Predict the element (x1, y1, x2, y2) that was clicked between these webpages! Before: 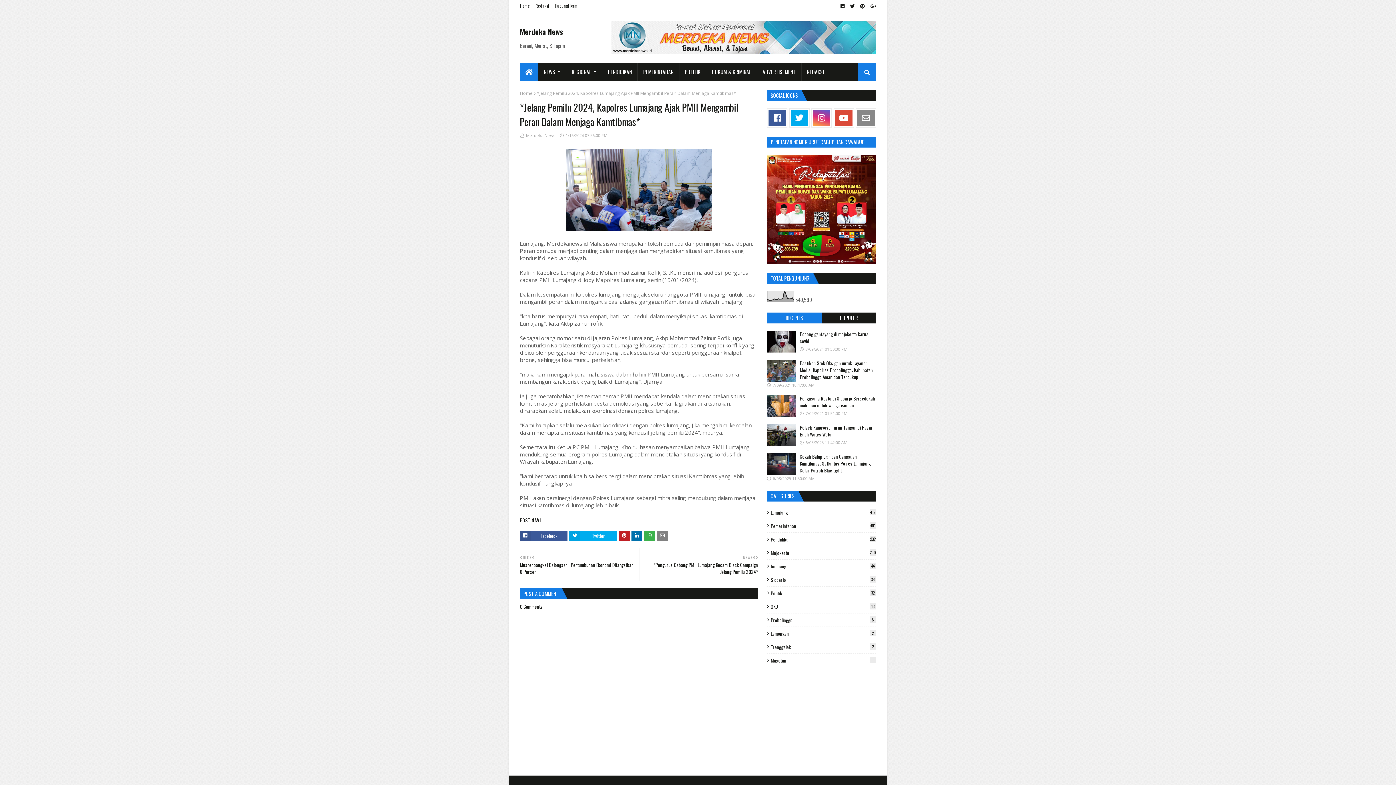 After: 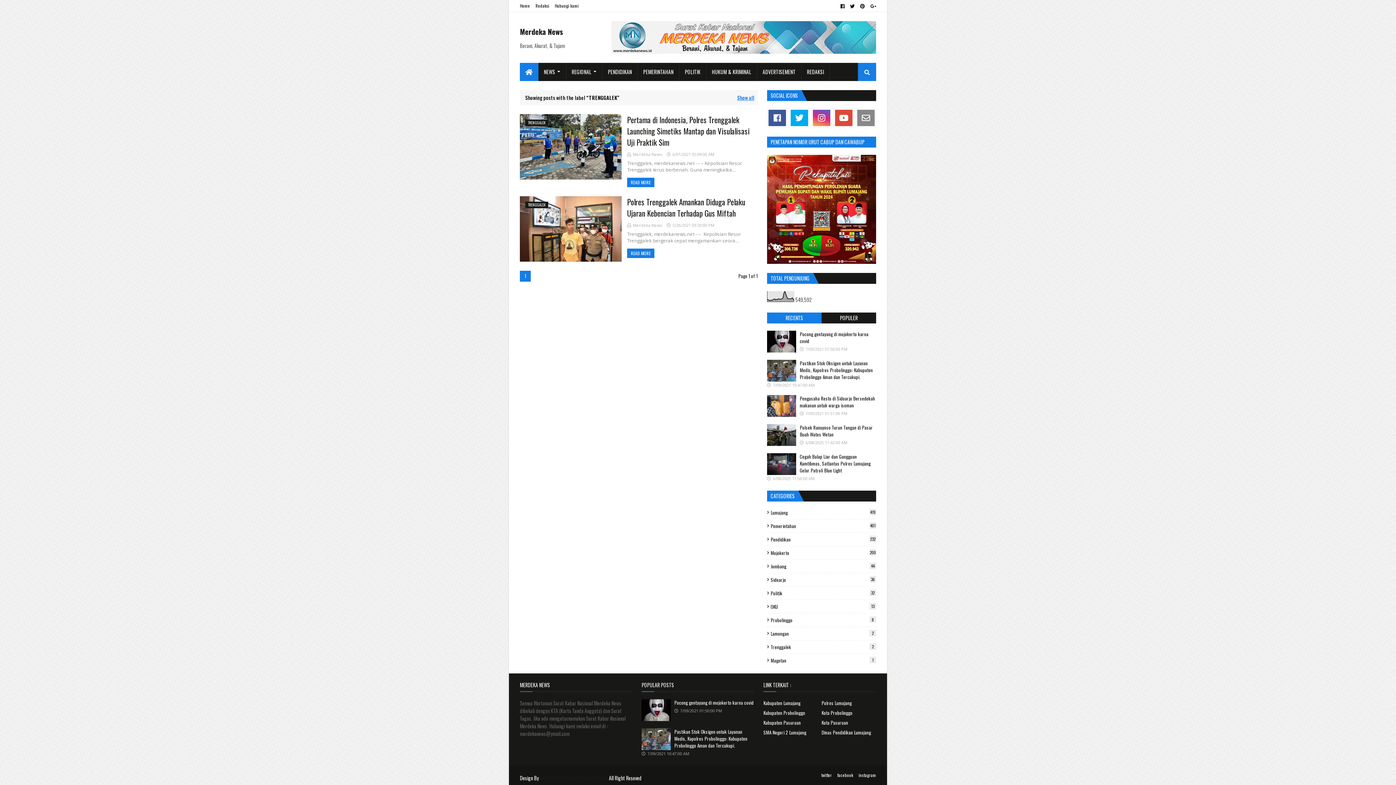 Action: label: Trenggalek
2 bbox: (767, 643, 876, 650)